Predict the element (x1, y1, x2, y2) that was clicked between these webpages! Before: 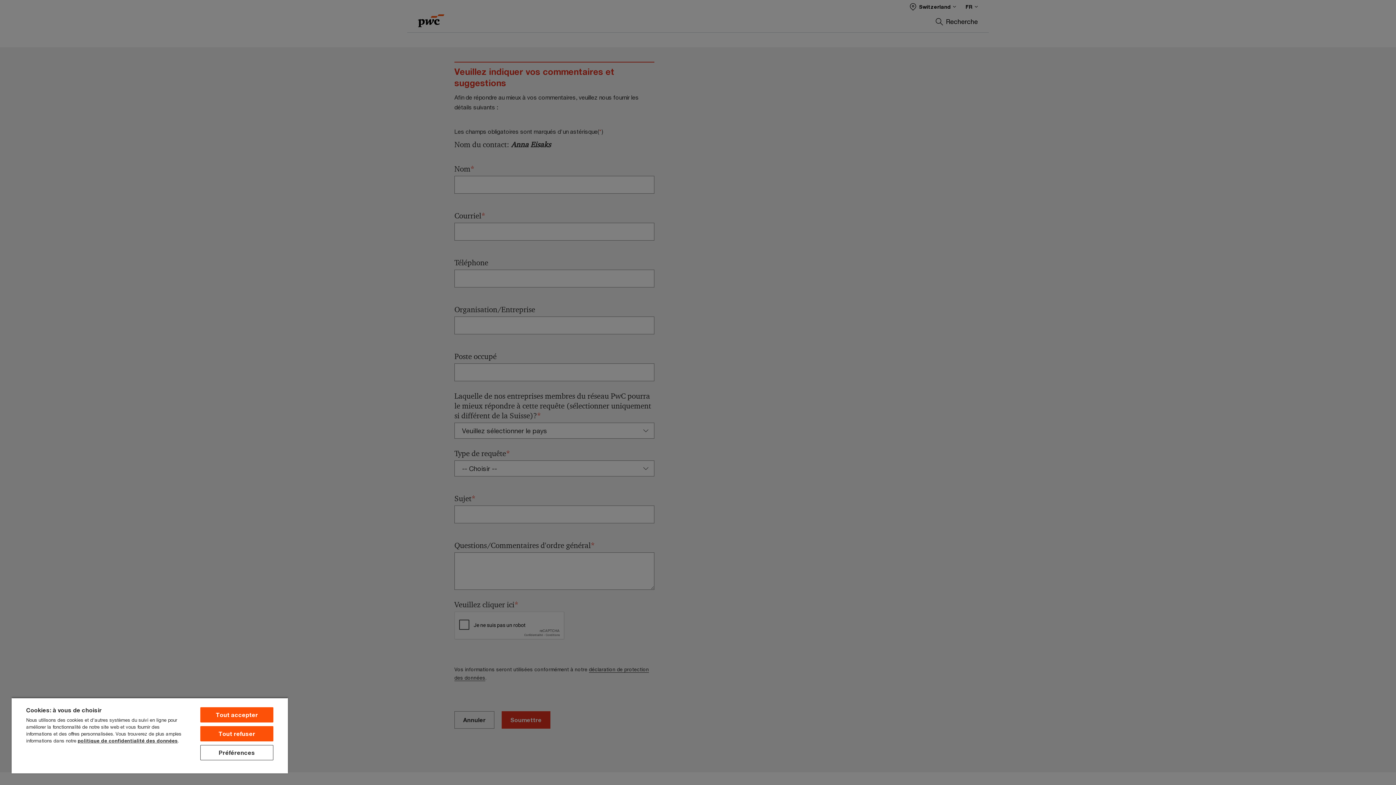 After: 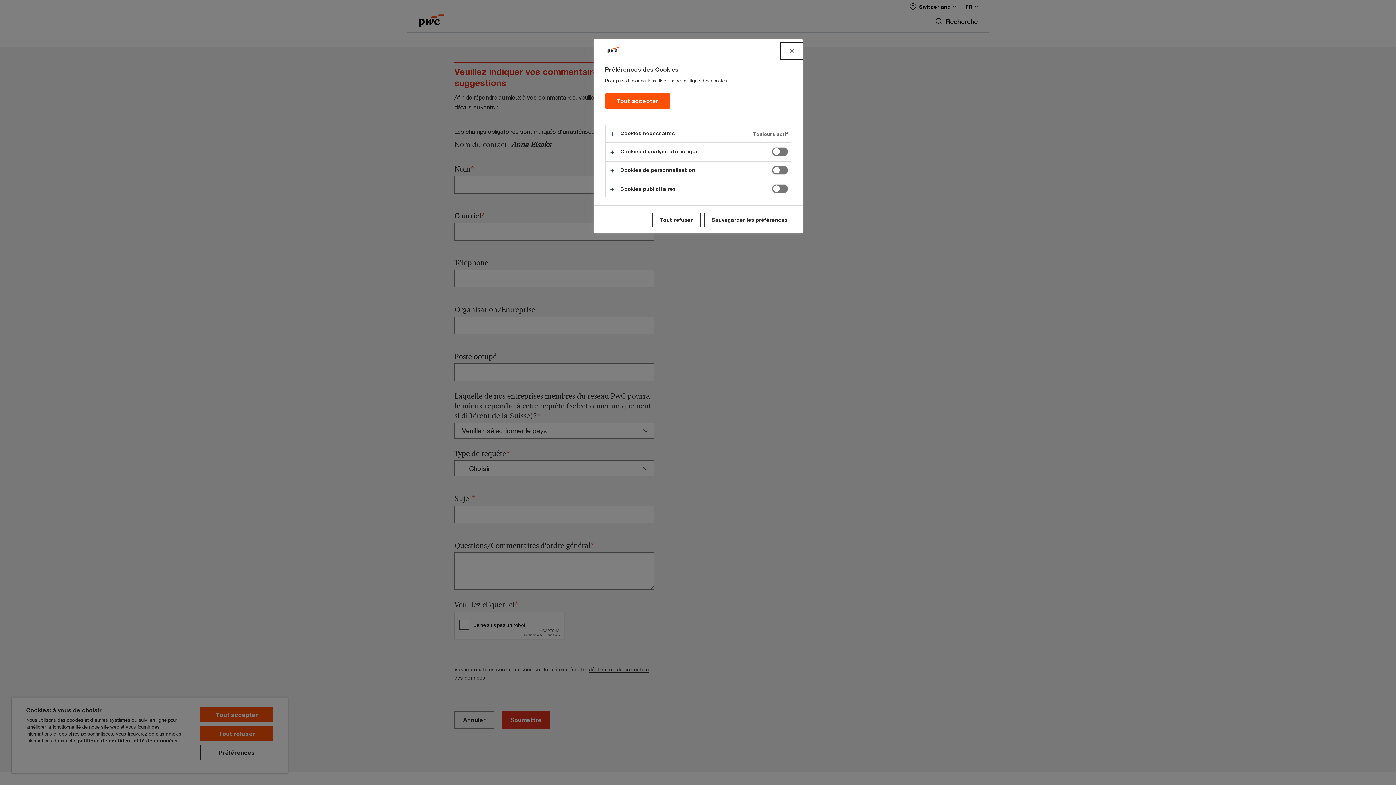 Action: label: Préférences bbox: (200, 745, 273, 760)